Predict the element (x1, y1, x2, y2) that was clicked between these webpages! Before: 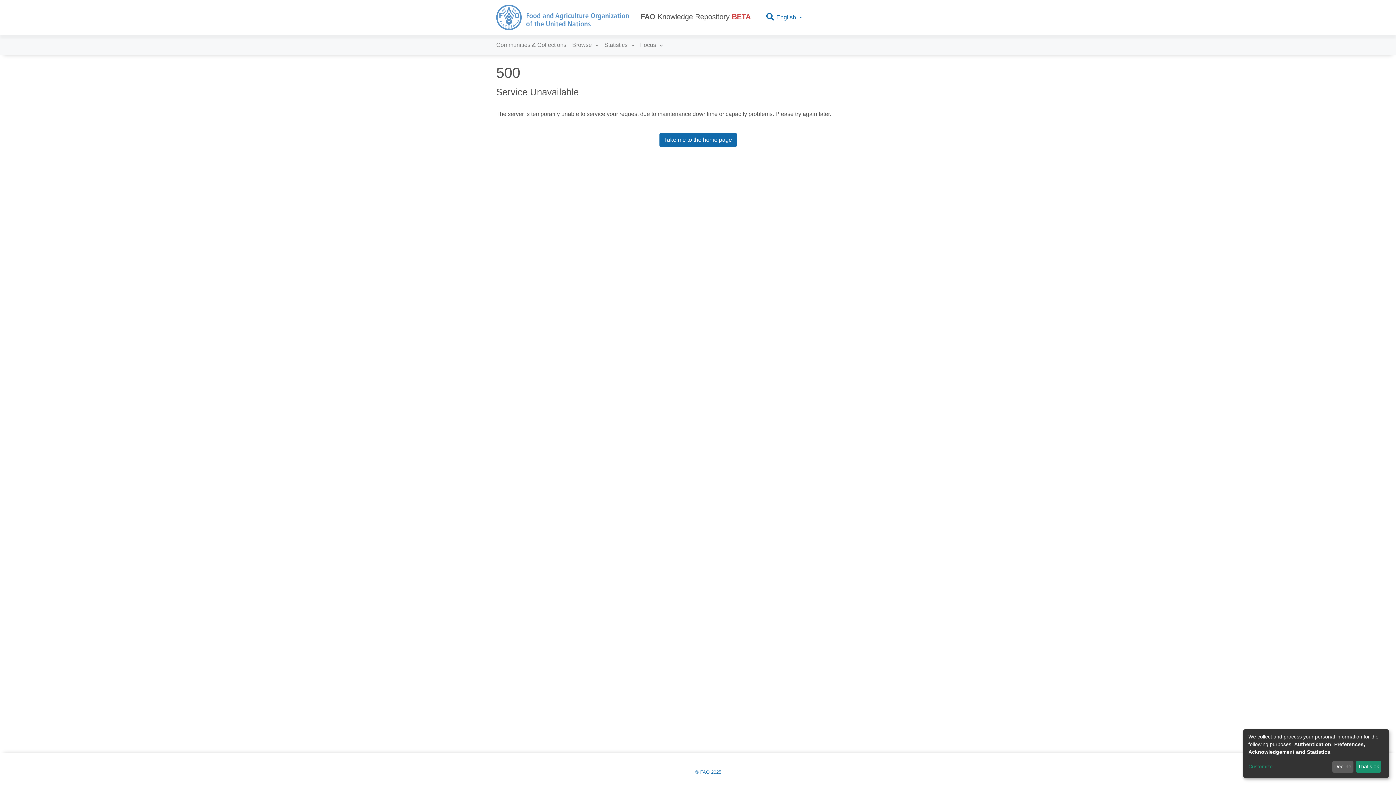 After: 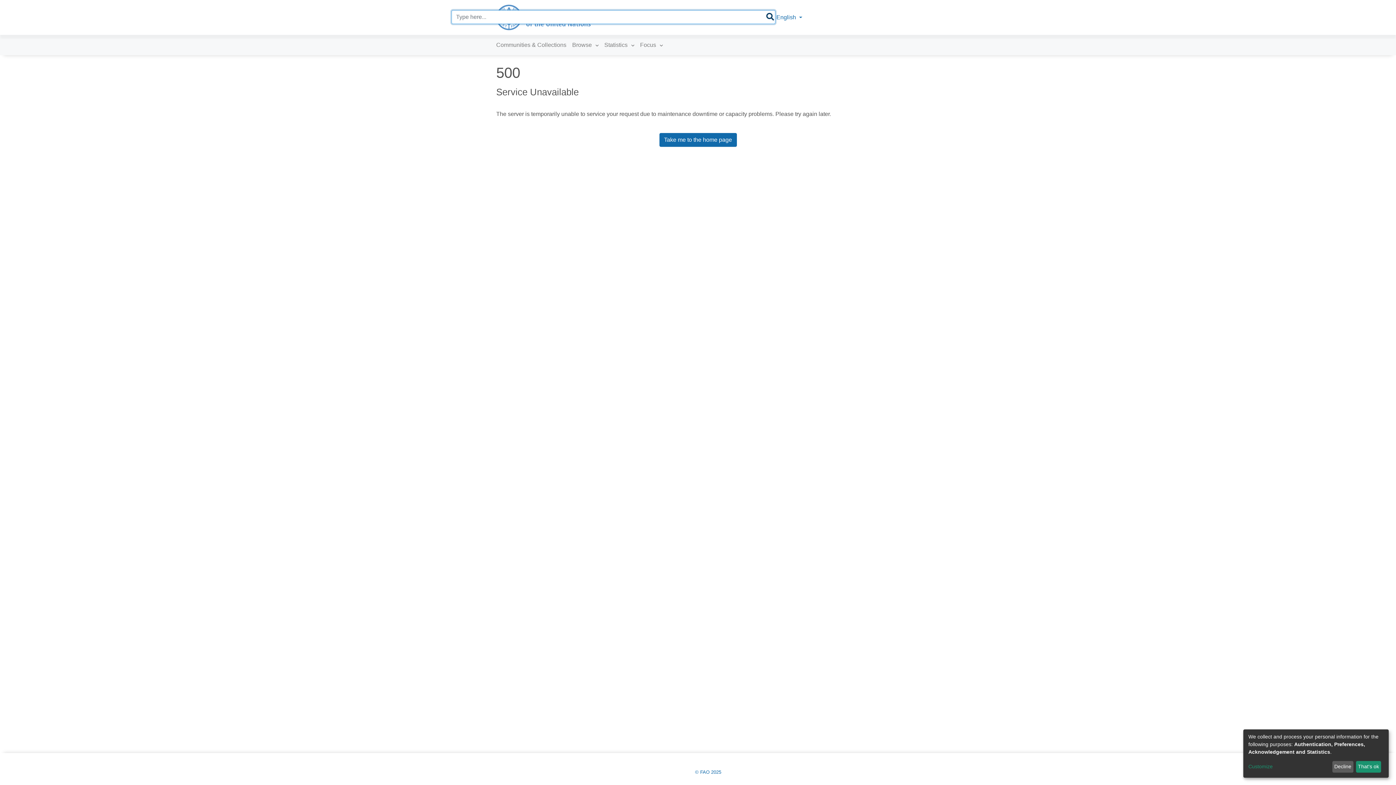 Action: bbox: (765, 14, 775, 20)